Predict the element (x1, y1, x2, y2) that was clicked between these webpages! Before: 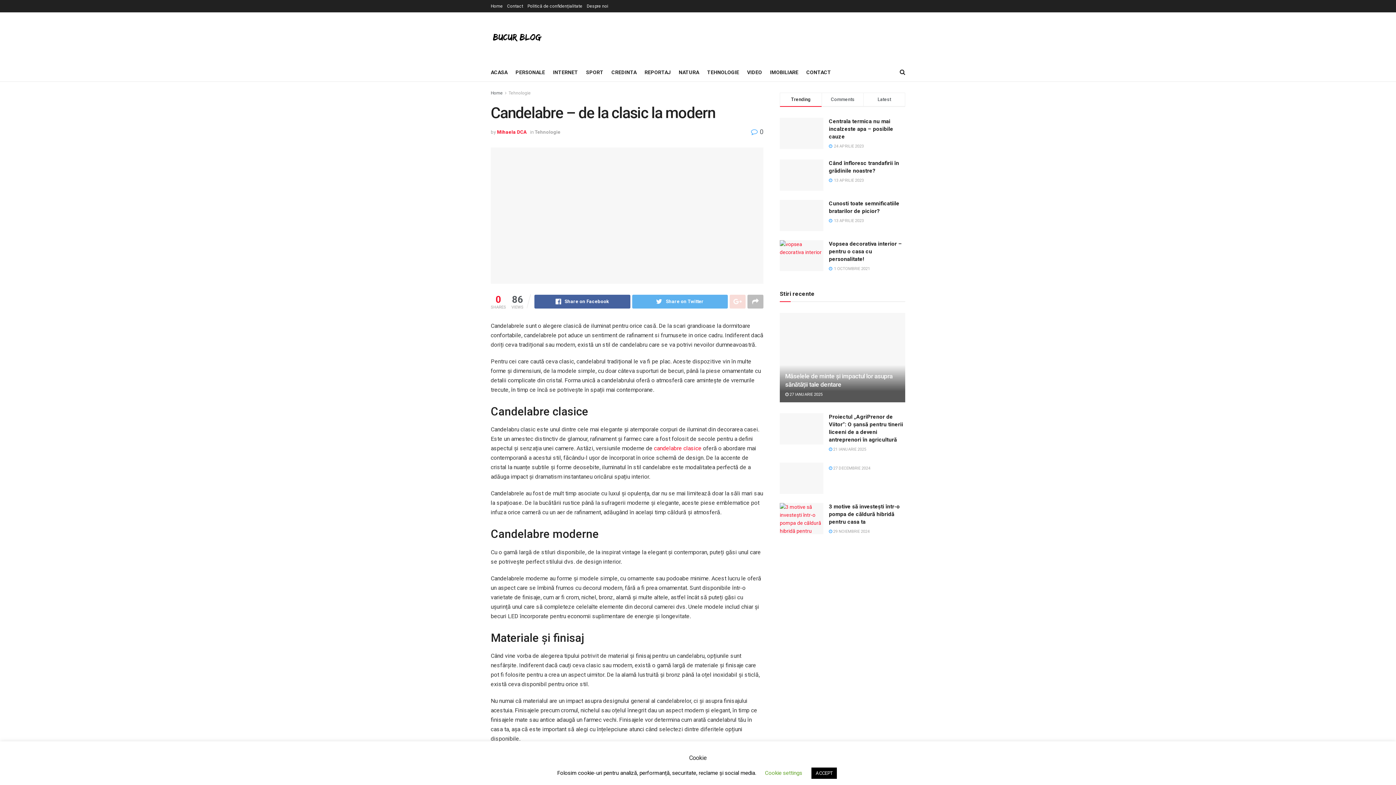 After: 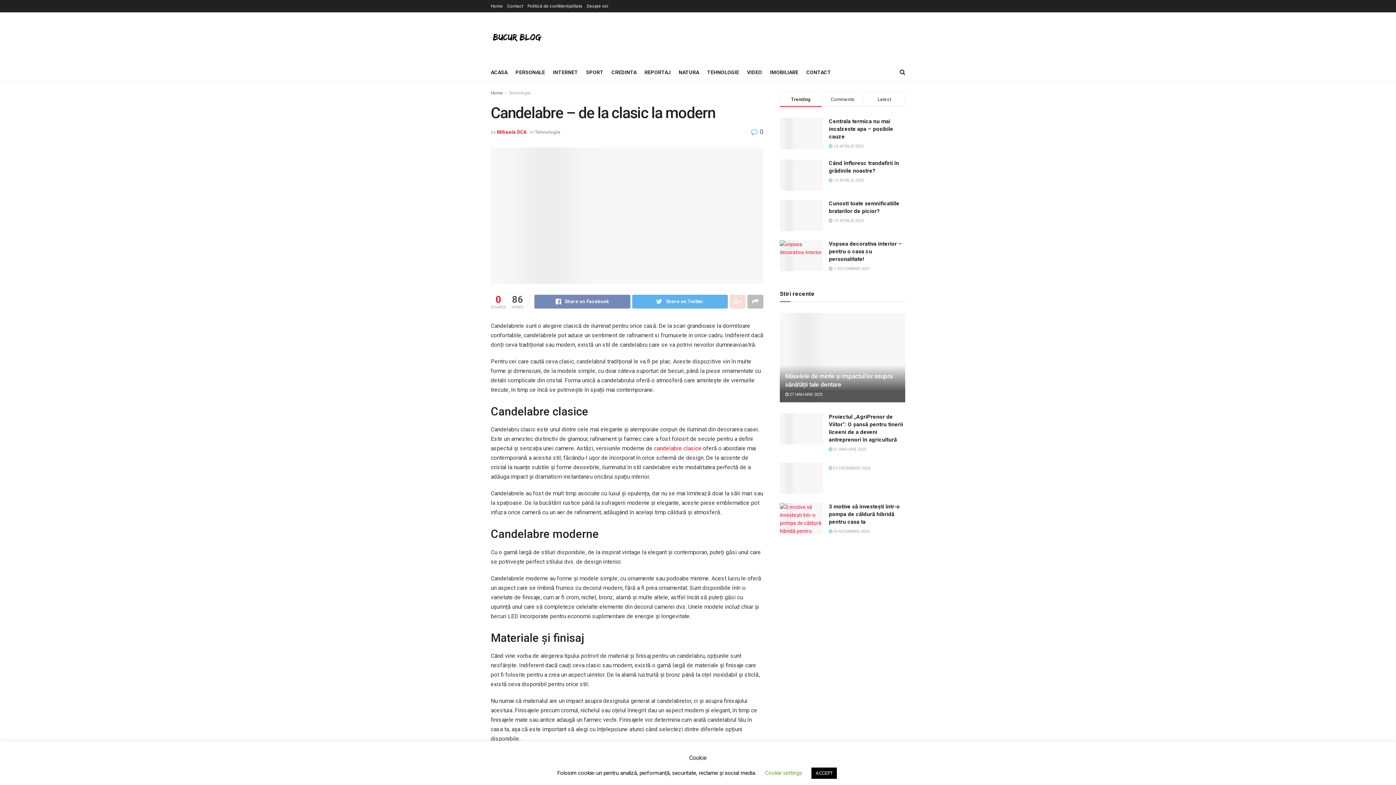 Action: label: Share on Facebook bbox: (534, 294, 630, 308)